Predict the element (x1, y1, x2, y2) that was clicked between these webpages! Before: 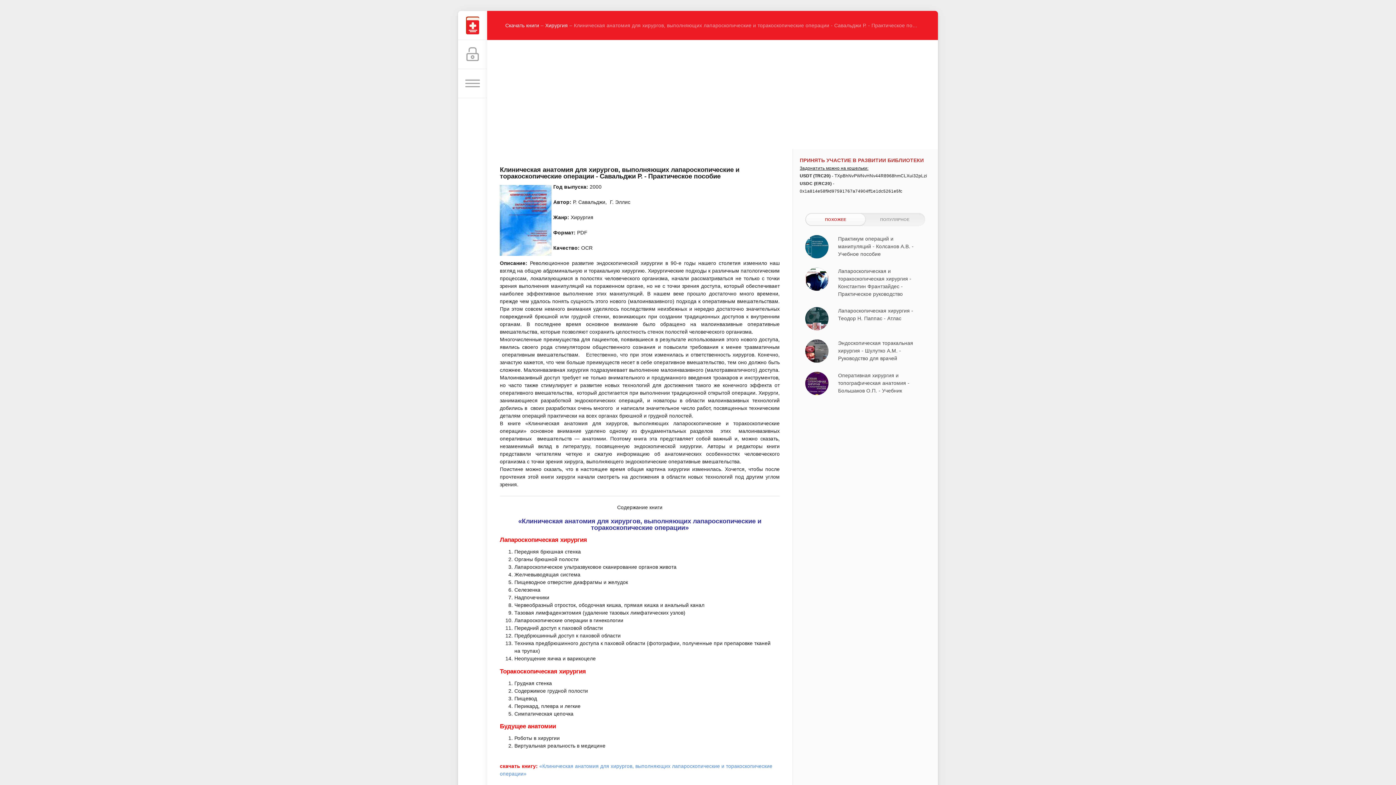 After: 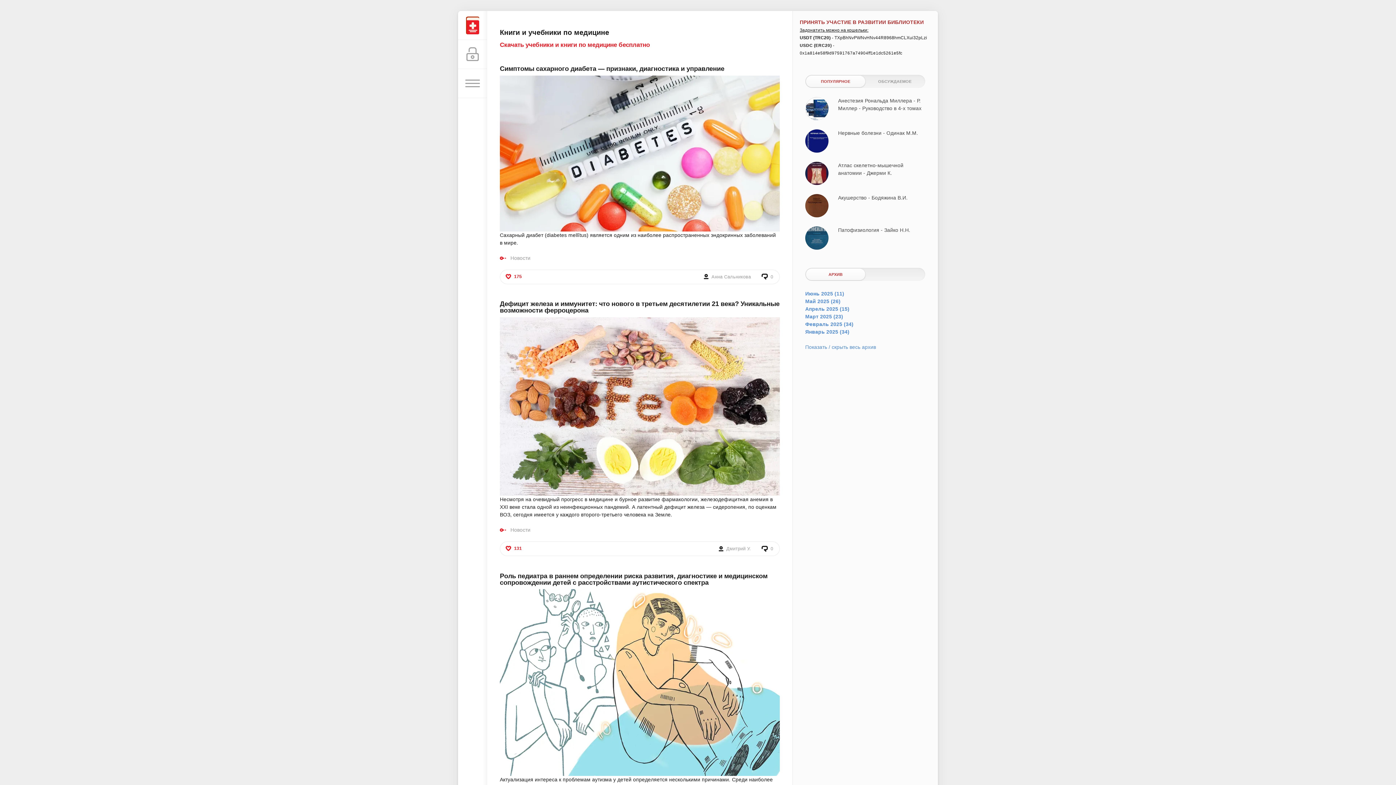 Action: bbox: (458, 10, 487, 40)